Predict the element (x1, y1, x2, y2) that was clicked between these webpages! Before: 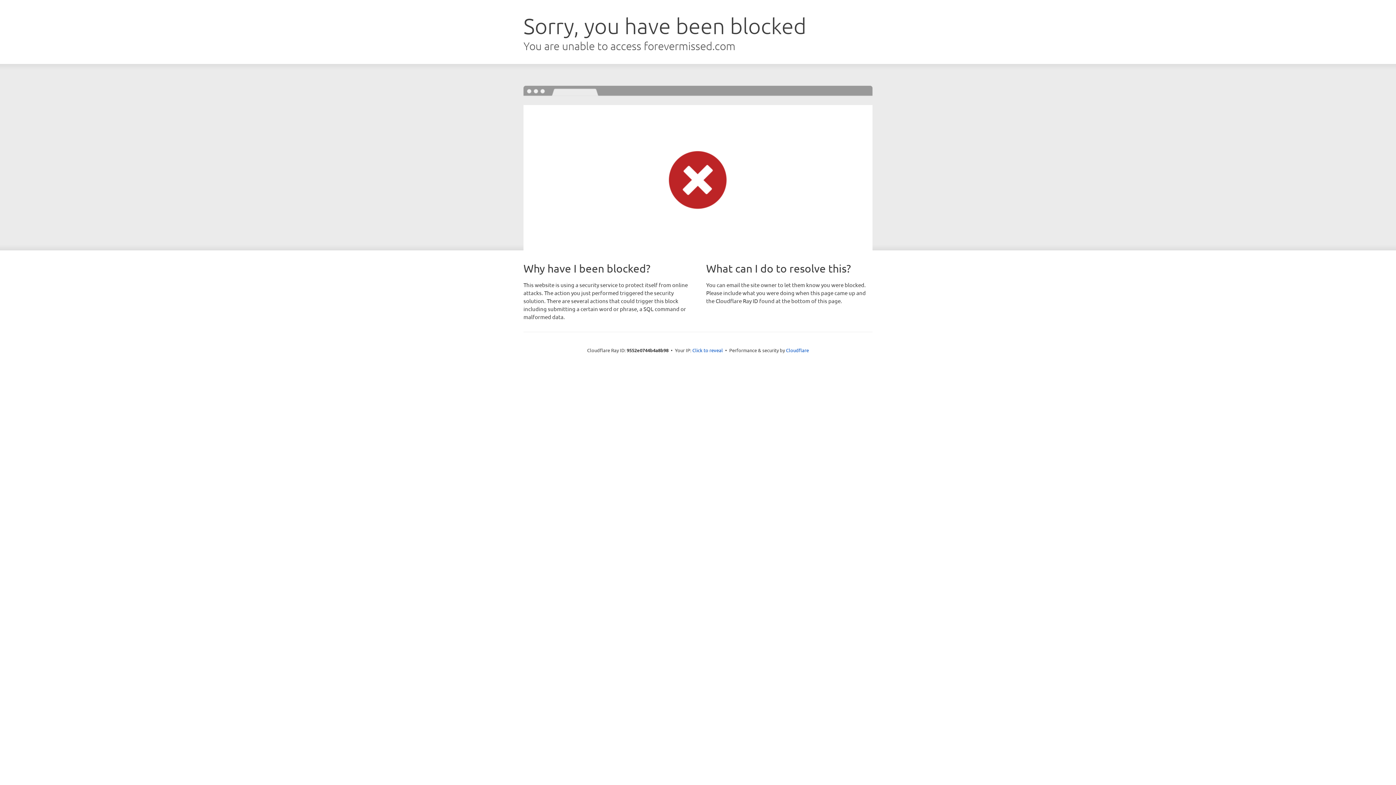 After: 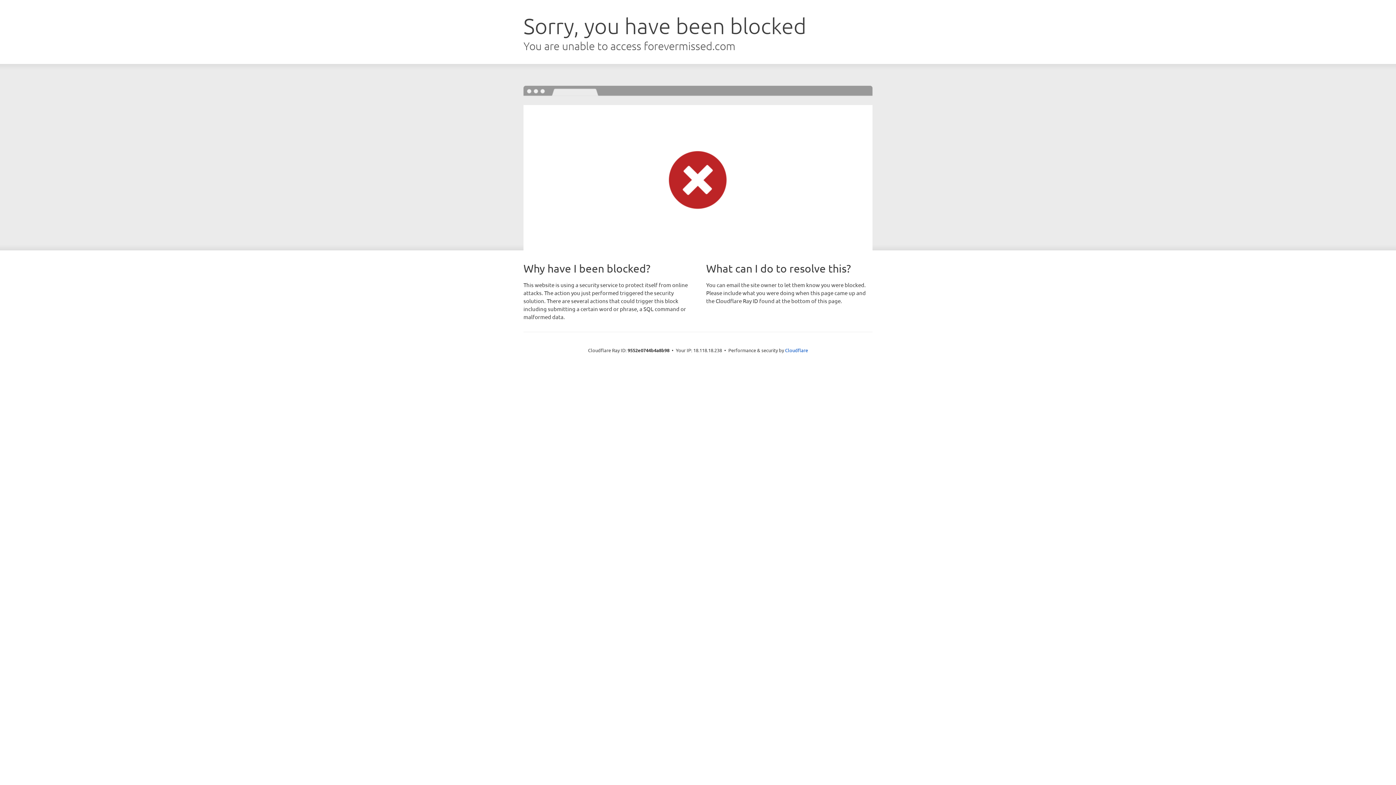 Action: label: Click to reveal bbox: (692, 346, 723, 353)